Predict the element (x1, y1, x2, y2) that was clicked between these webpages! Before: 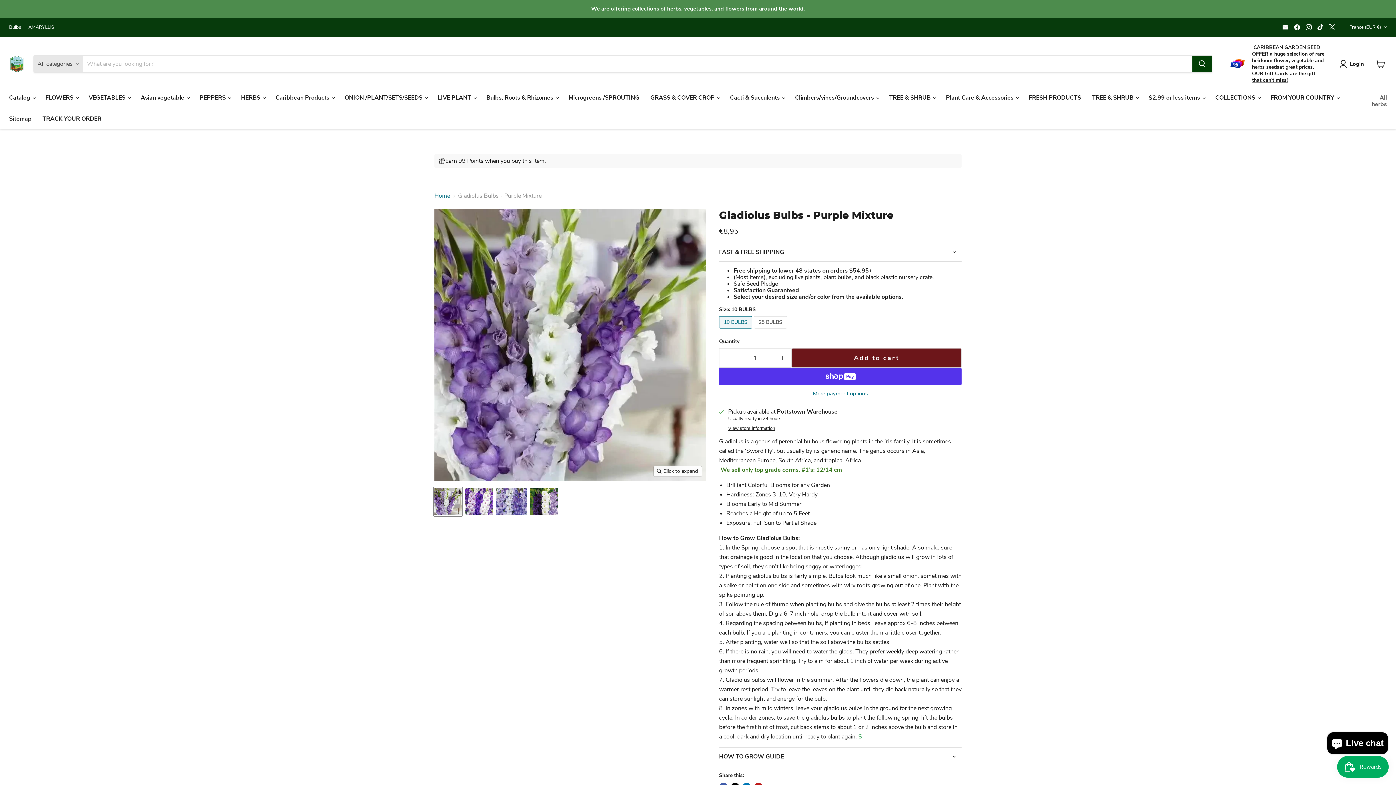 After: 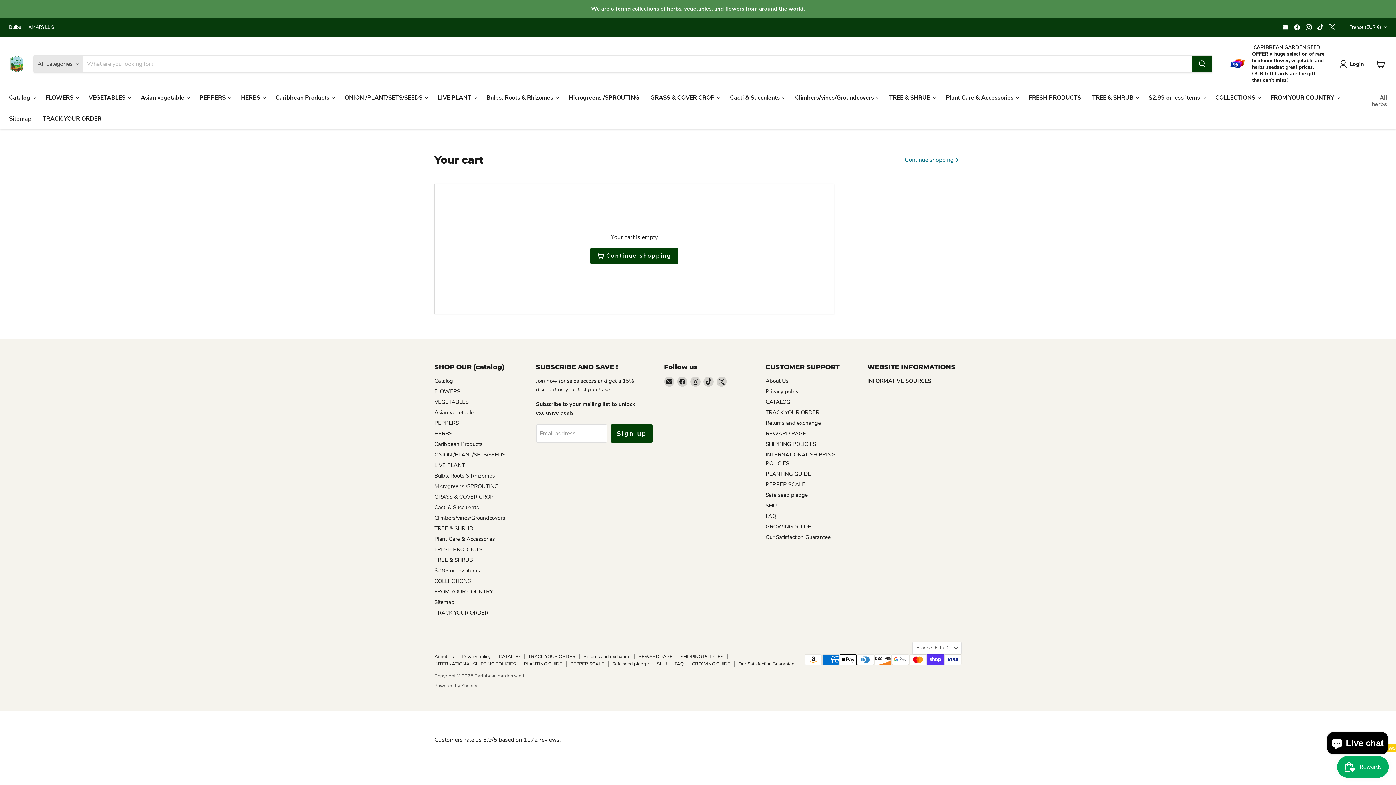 Action: bbox: (1372, 56, 1389, 72) label: View cart